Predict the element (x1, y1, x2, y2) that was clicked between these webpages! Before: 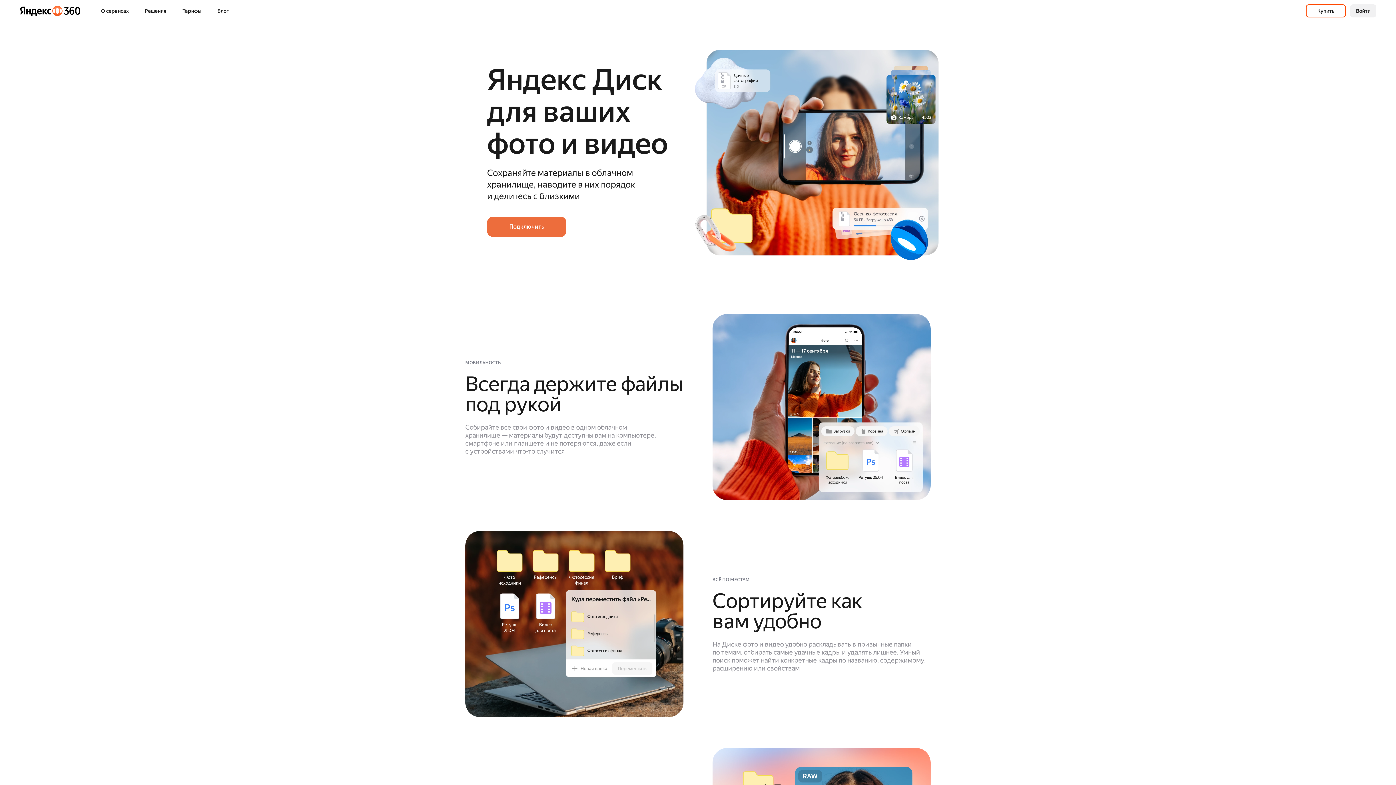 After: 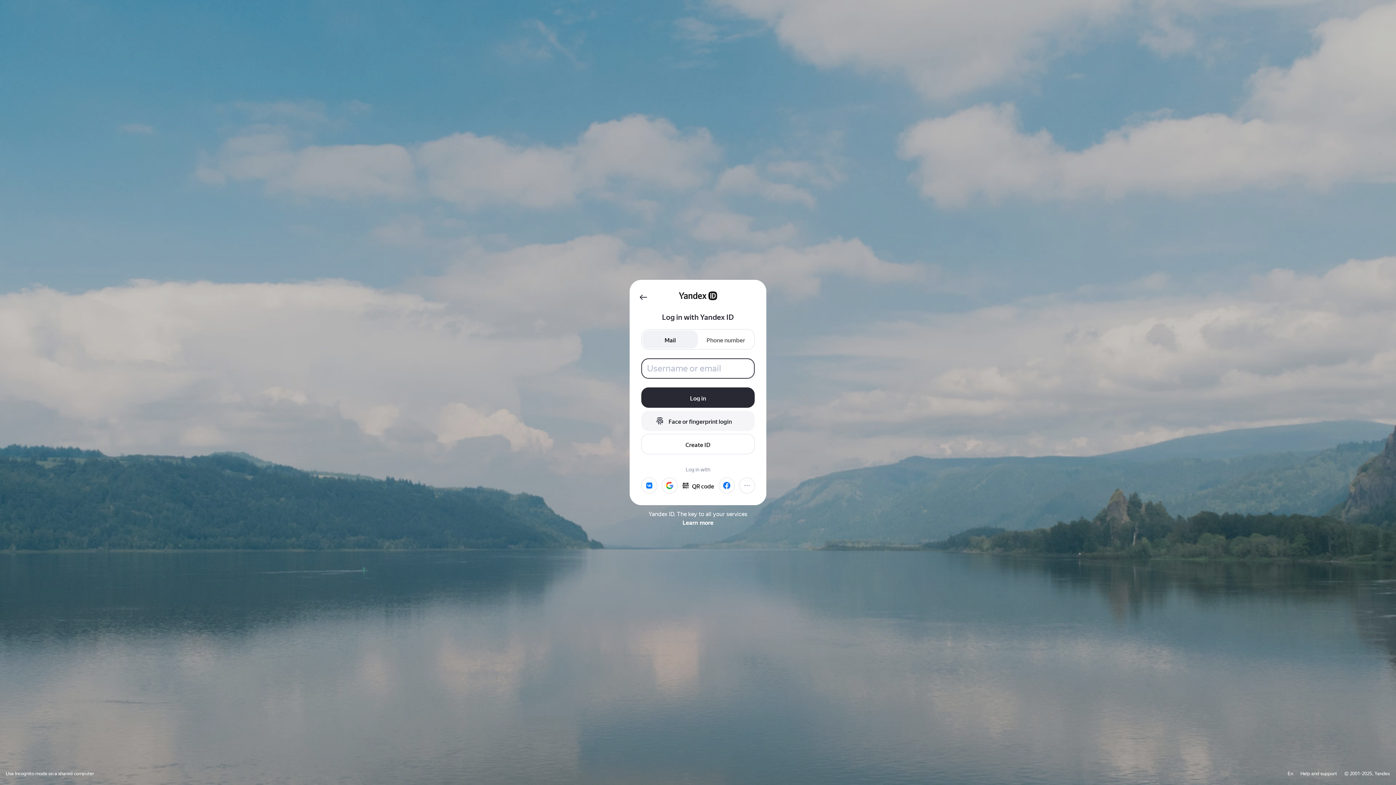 Action: label: Войти bbox: (1350, 4, 1376, 17)